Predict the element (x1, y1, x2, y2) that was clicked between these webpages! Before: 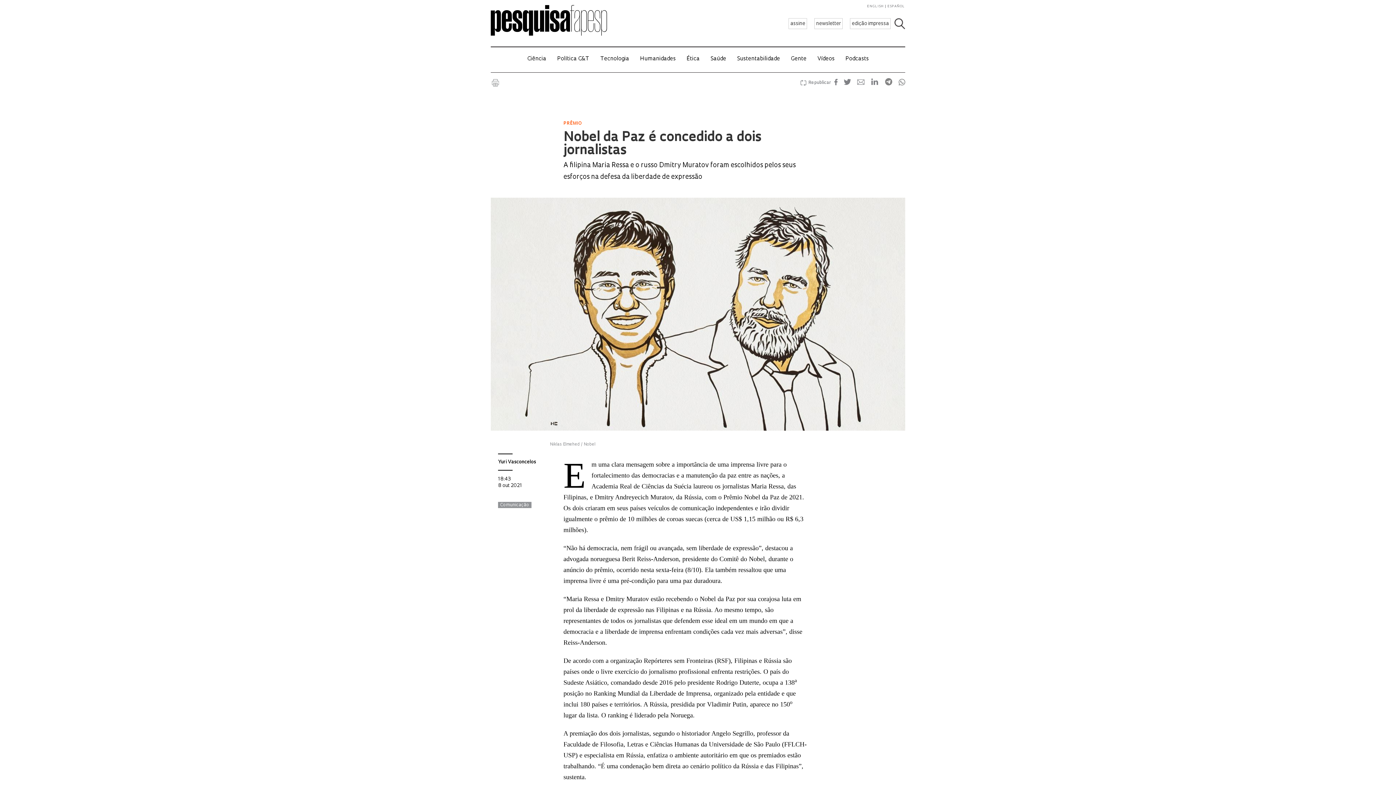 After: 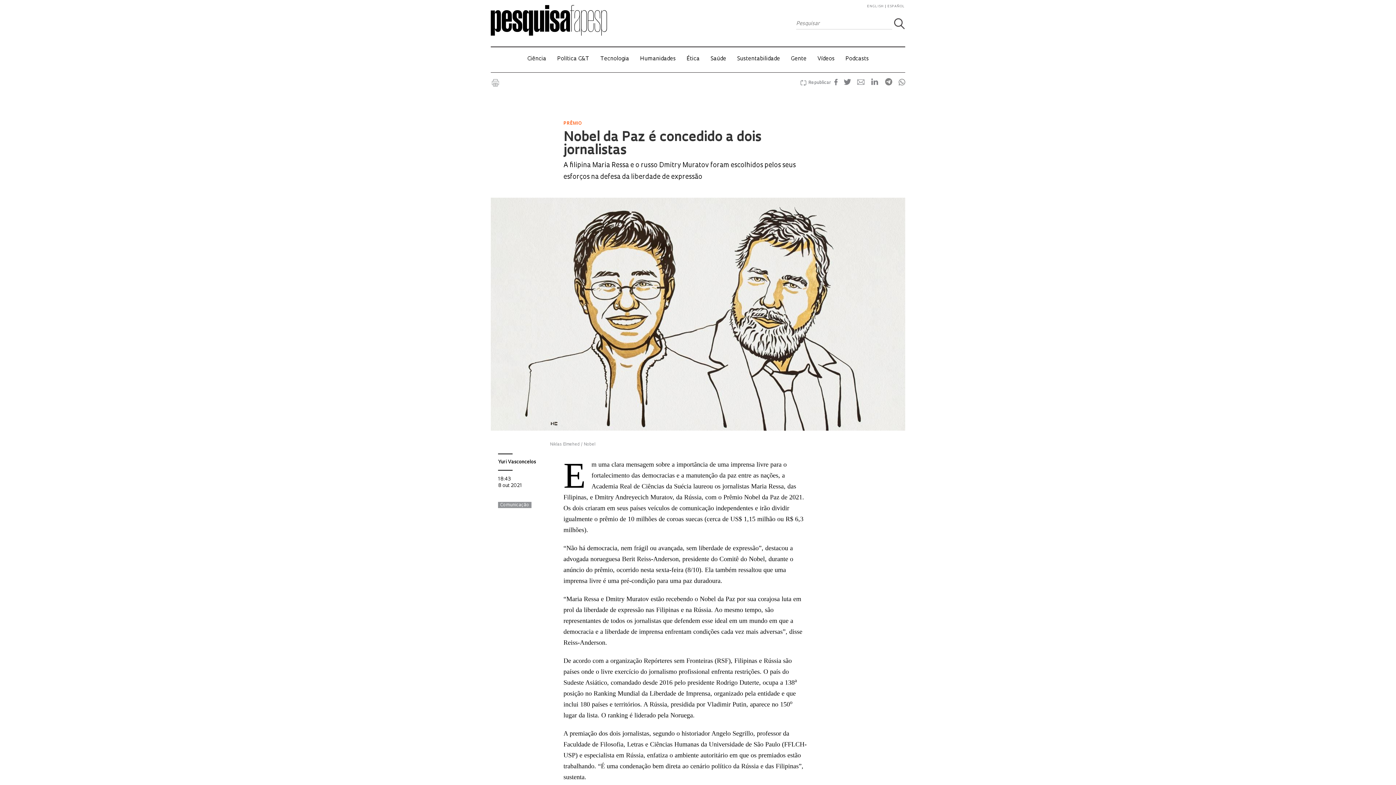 Action: bbox: (894, 18, 905, 29)